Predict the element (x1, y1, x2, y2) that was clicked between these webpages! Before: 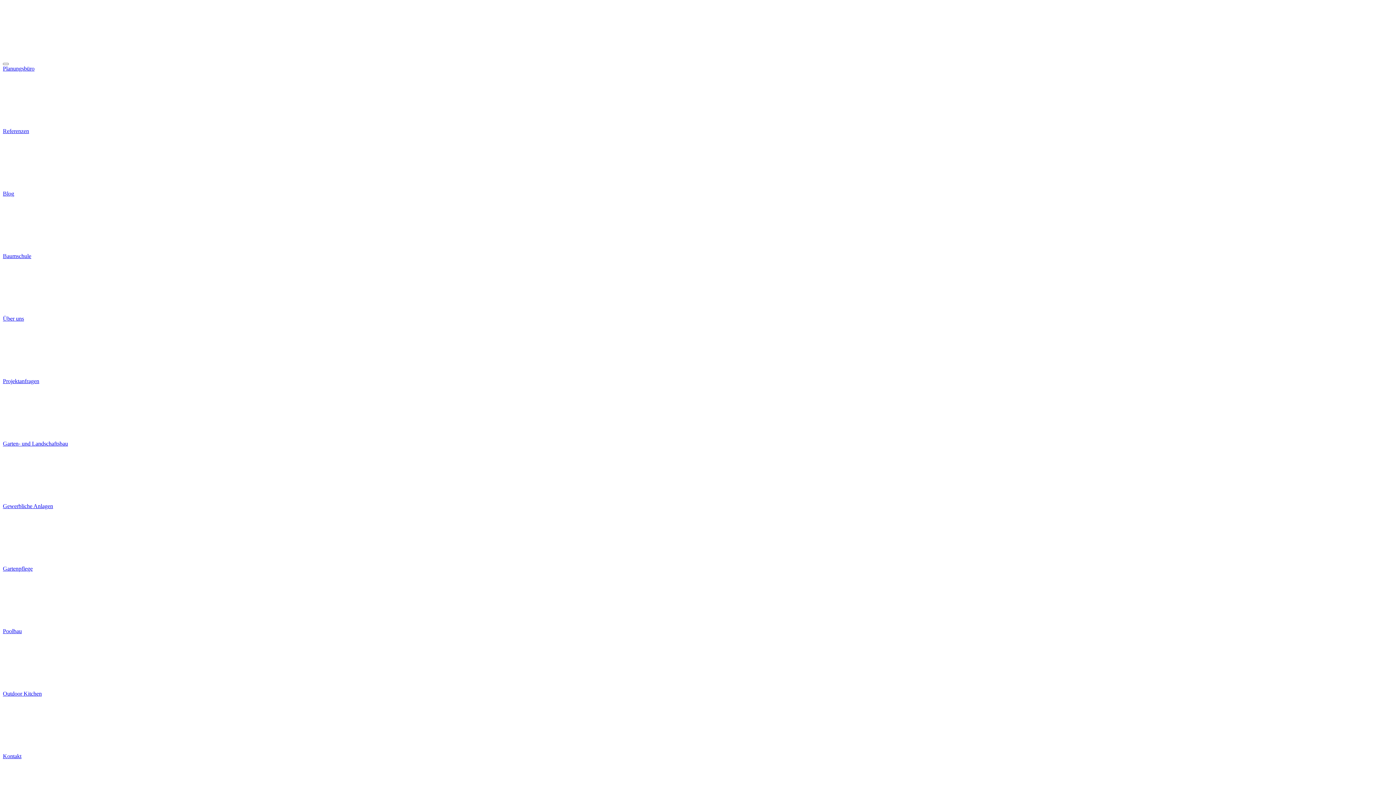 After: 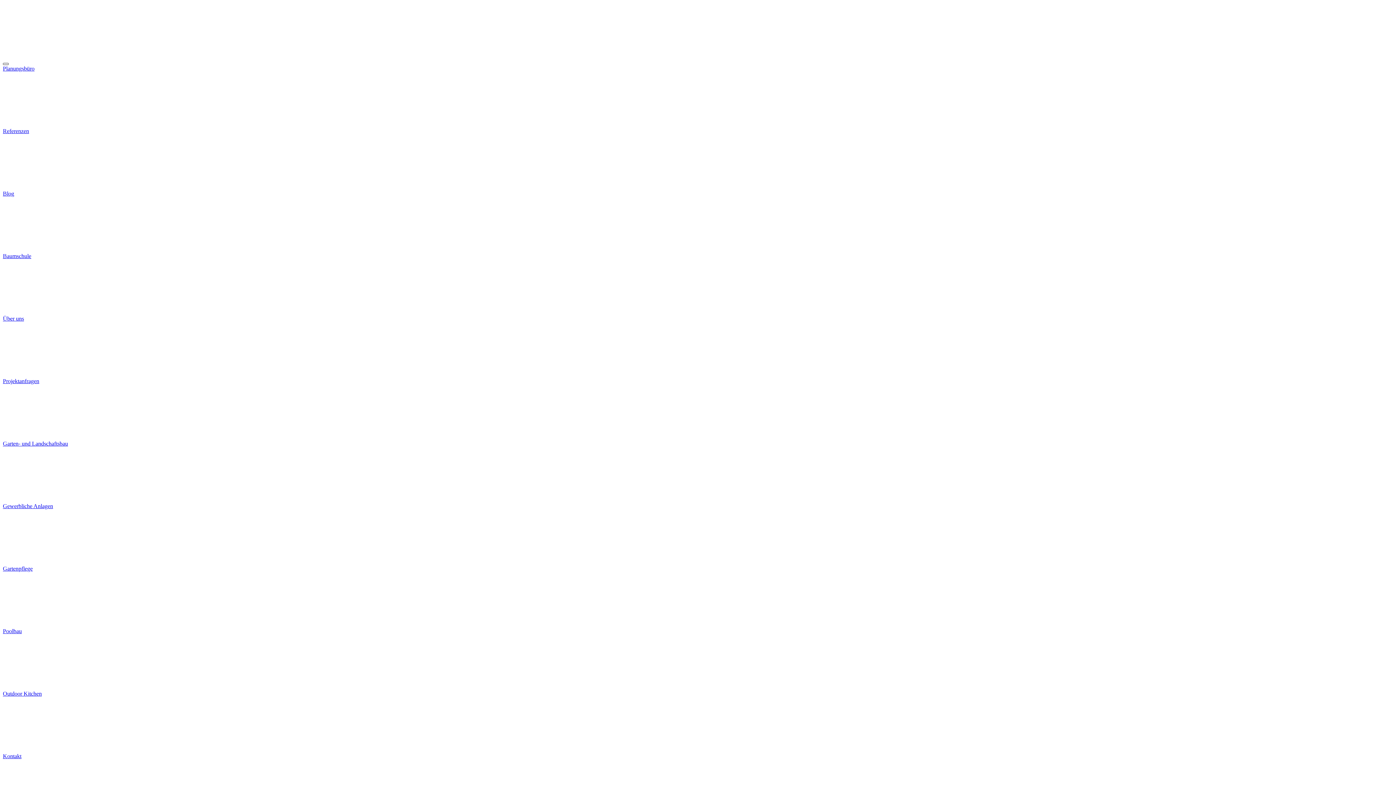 Action: bbox: (2, 62, 8, 65)